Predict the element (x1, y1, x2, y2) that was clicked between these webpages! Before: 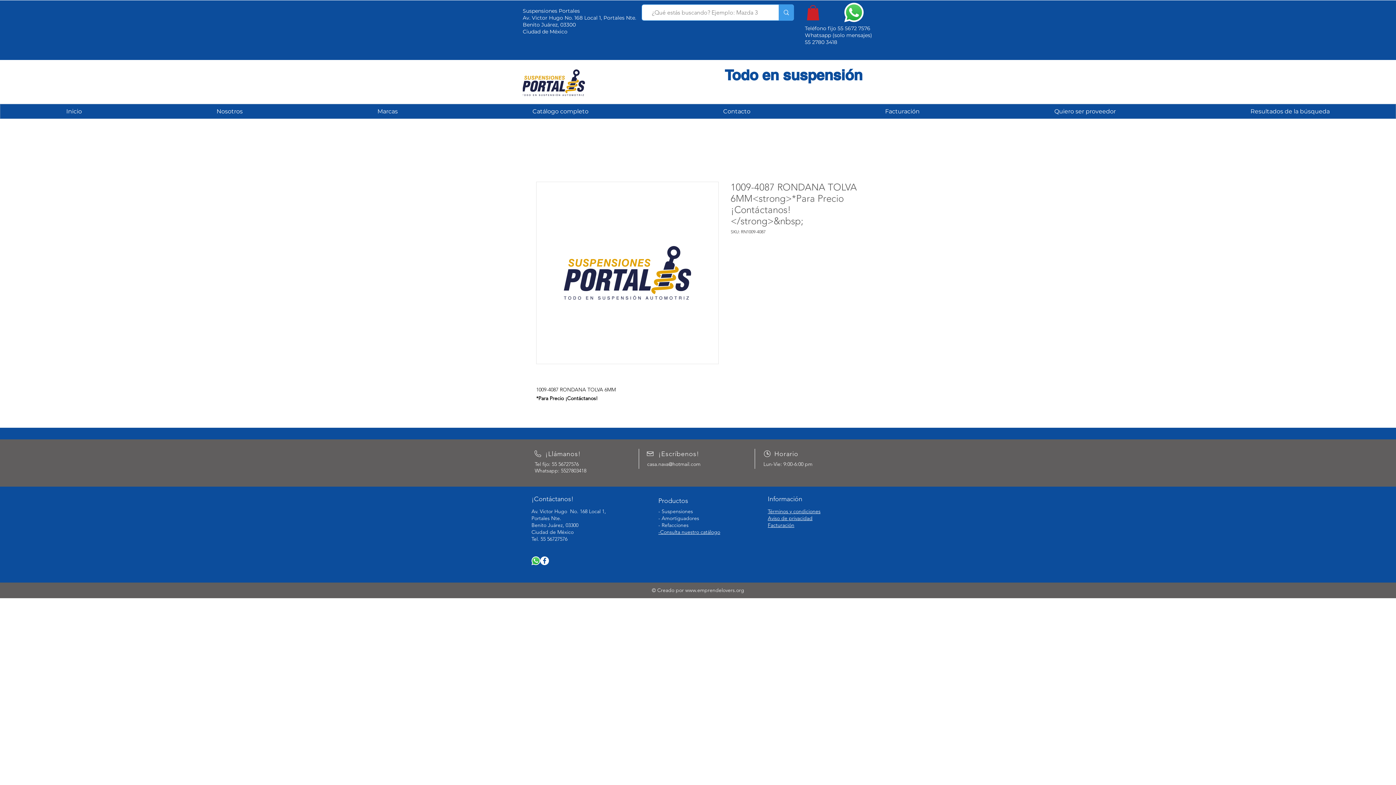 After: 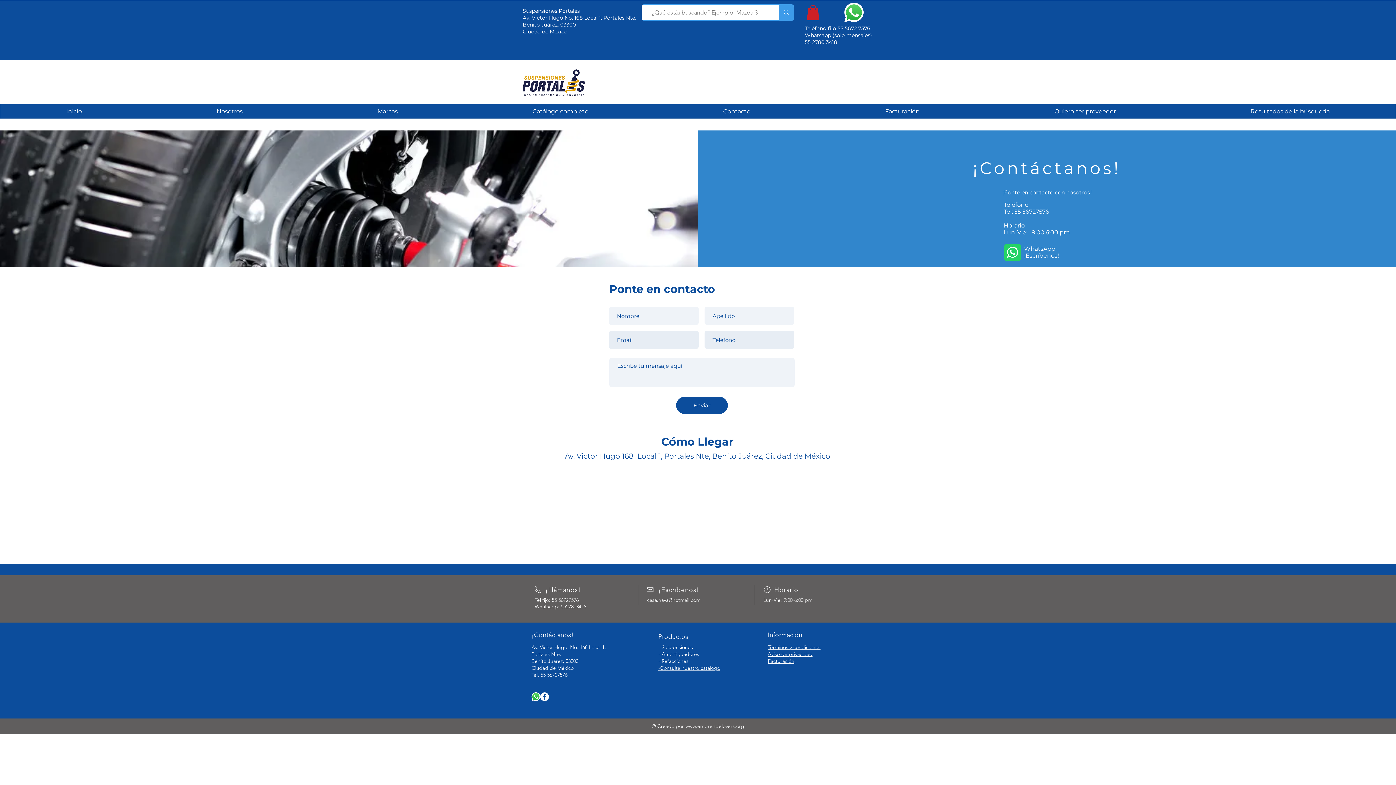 Action: bbox: (657, 104, 816, 118) label: Contacto